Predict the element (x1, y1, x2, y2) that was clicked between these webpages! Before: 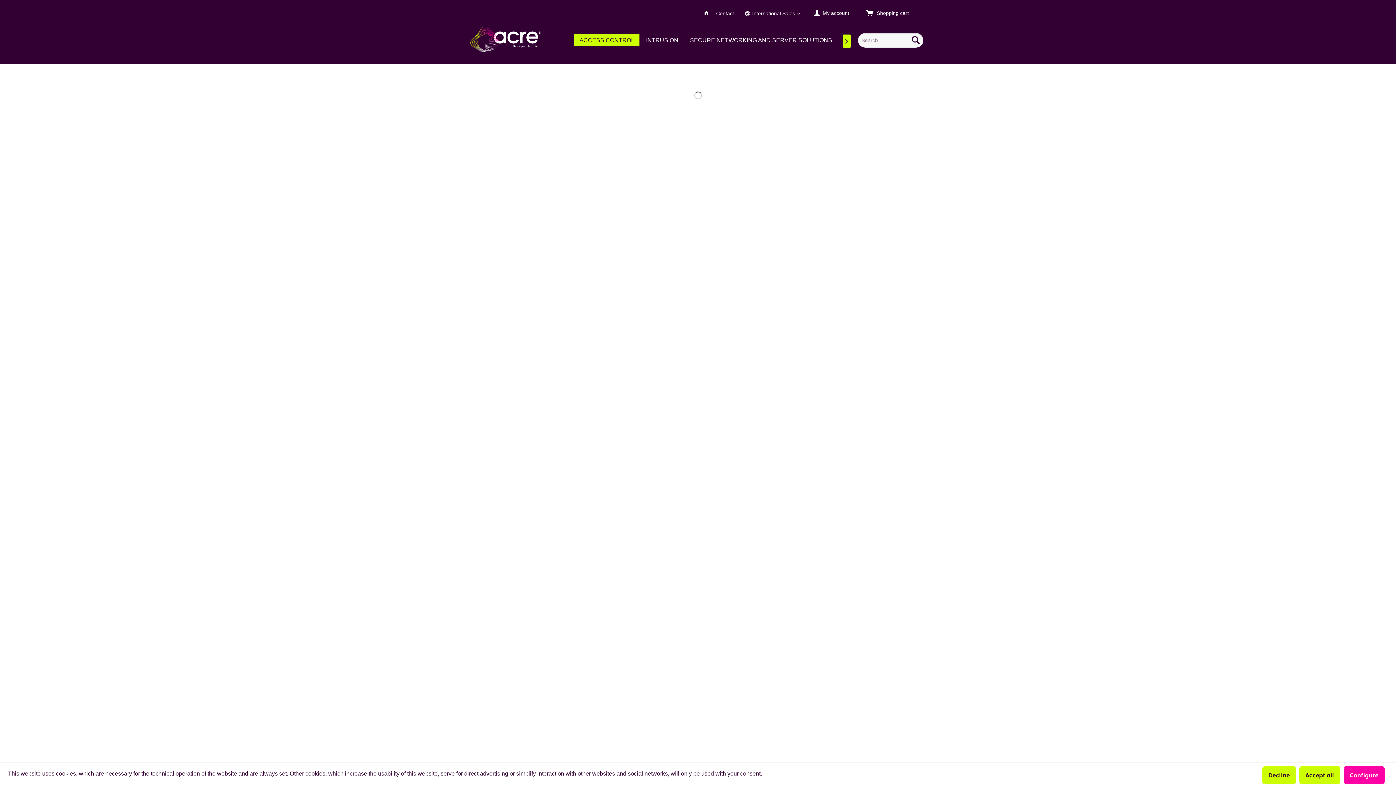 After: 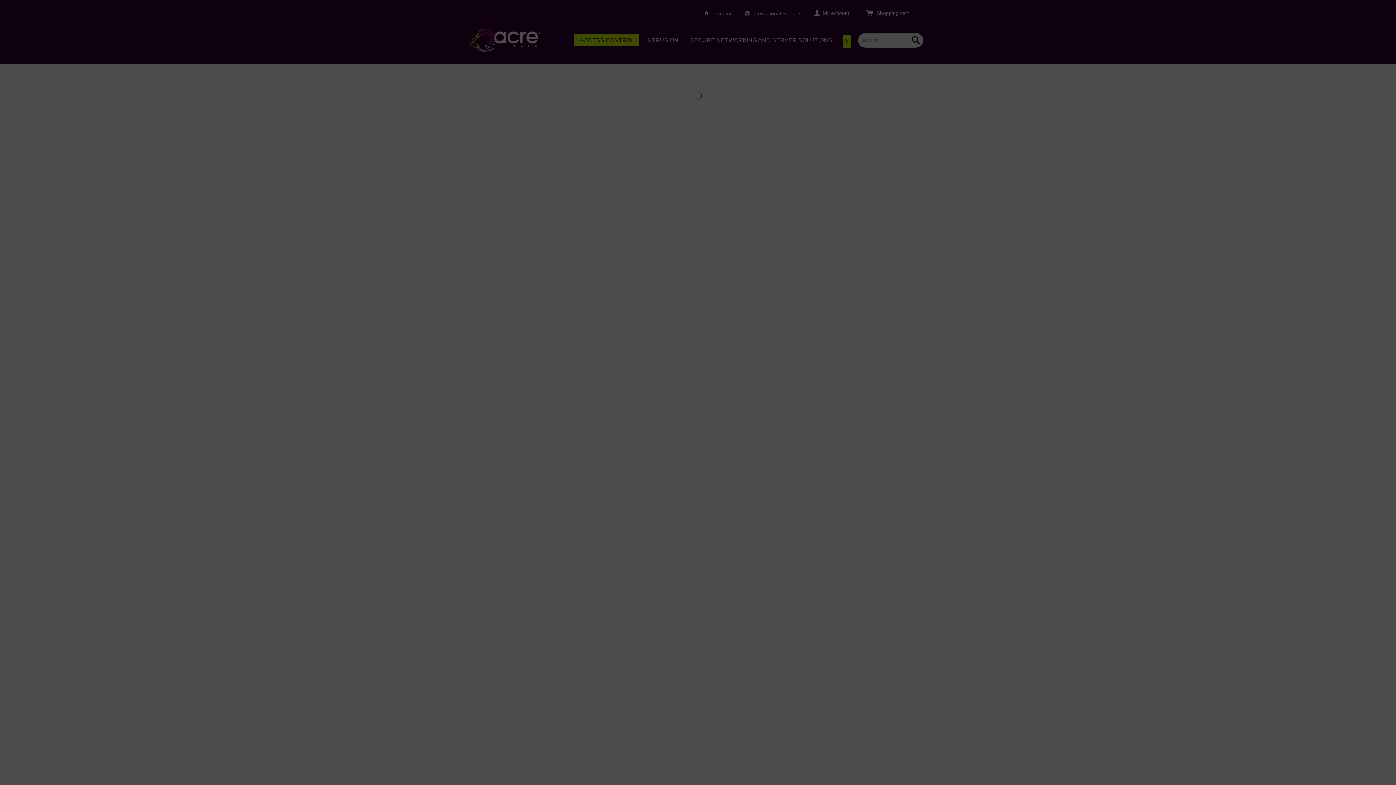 Action: bbox: (1343, 766, 1384, 784) label: Configure